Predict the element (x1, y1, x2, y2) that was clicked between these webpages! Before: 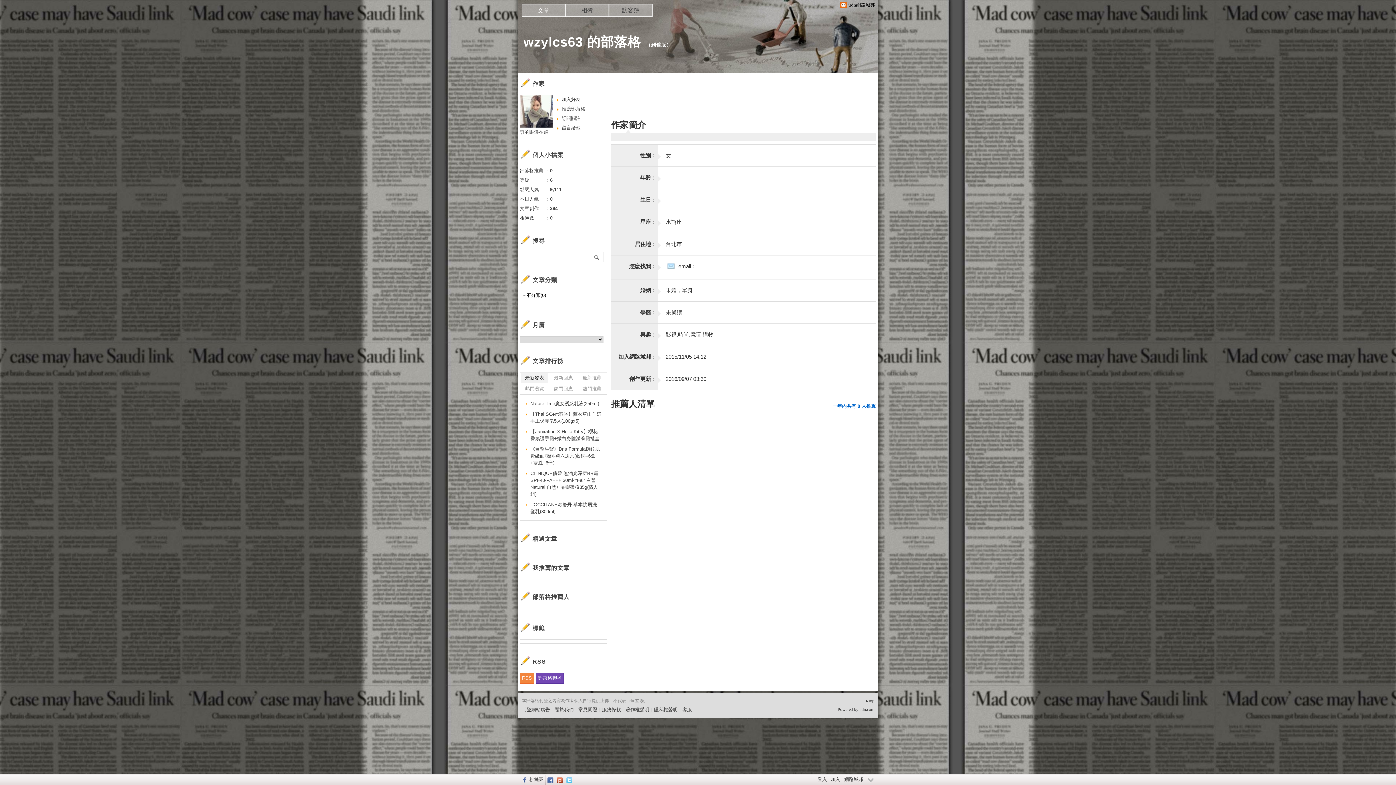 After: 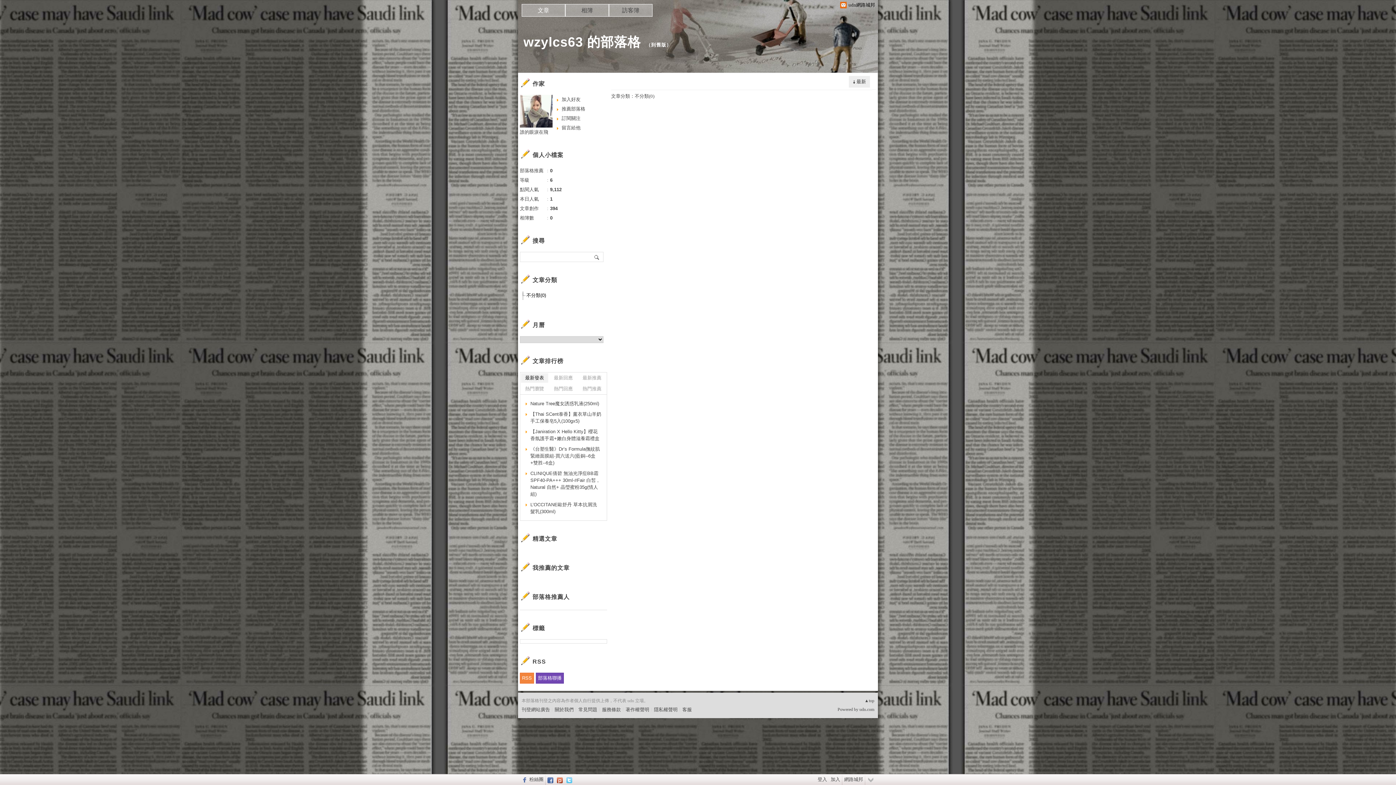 Action: label: 不分類(0) bbox: (520, 292, 607, 298)